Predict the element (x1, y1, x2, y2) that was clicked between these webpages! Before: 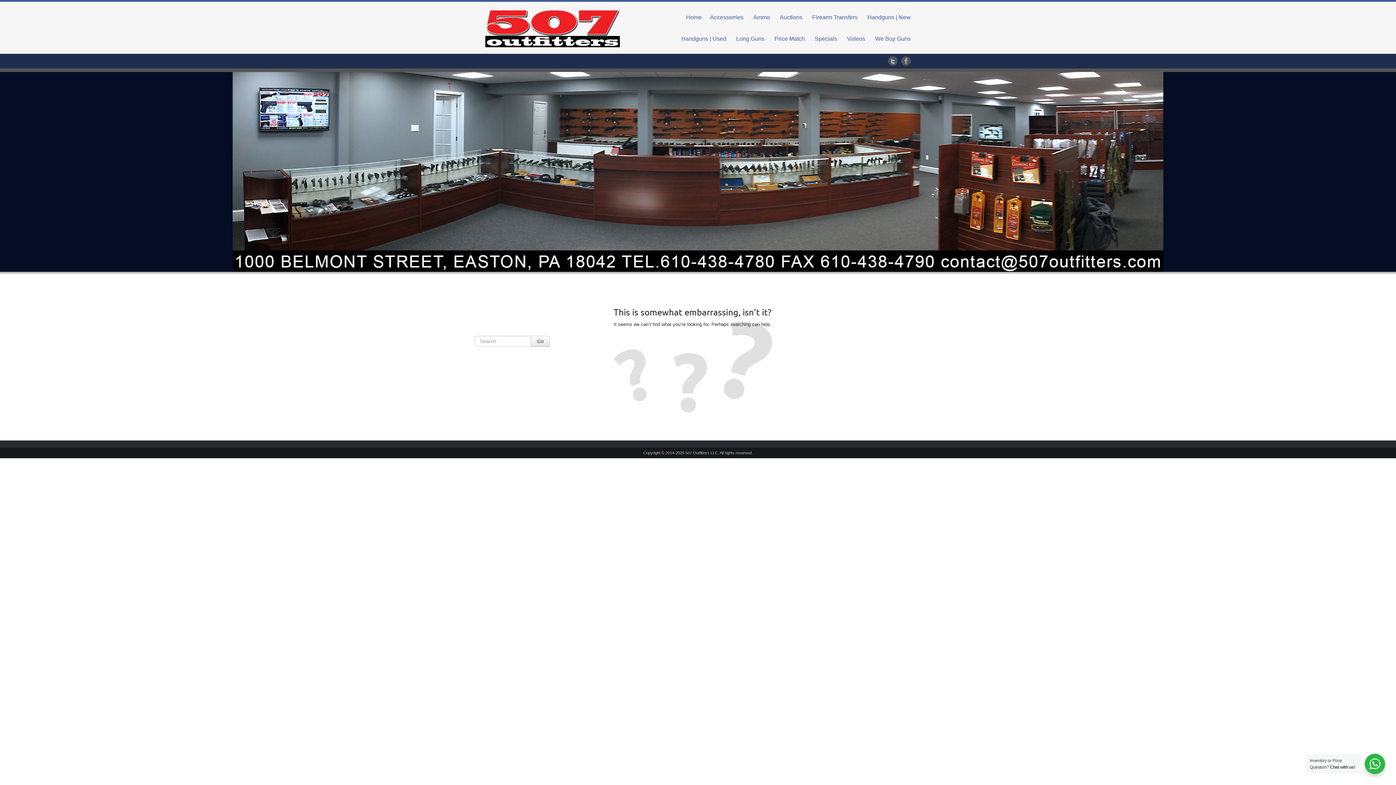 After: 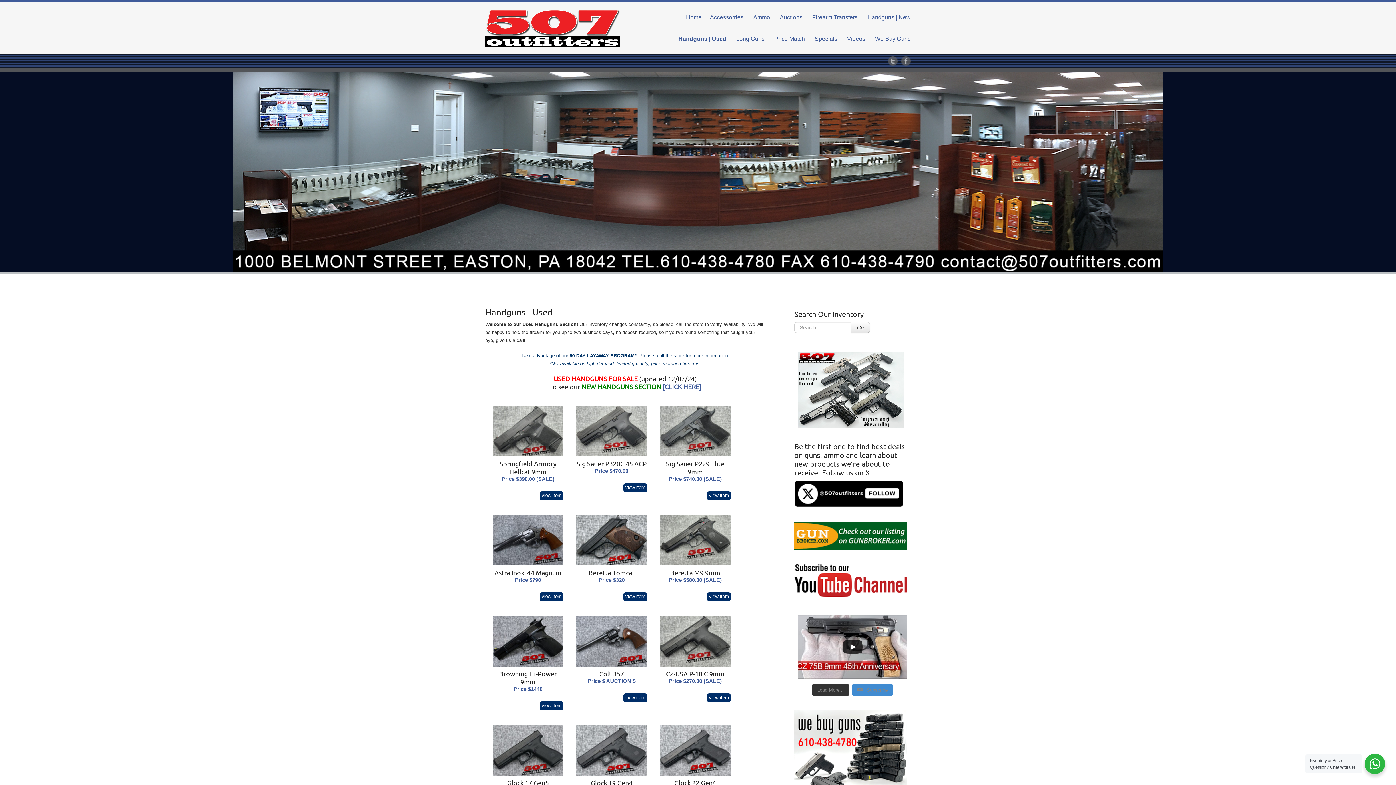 Action: label: Handguns | Used bbox: (681, 28, 726, 49)